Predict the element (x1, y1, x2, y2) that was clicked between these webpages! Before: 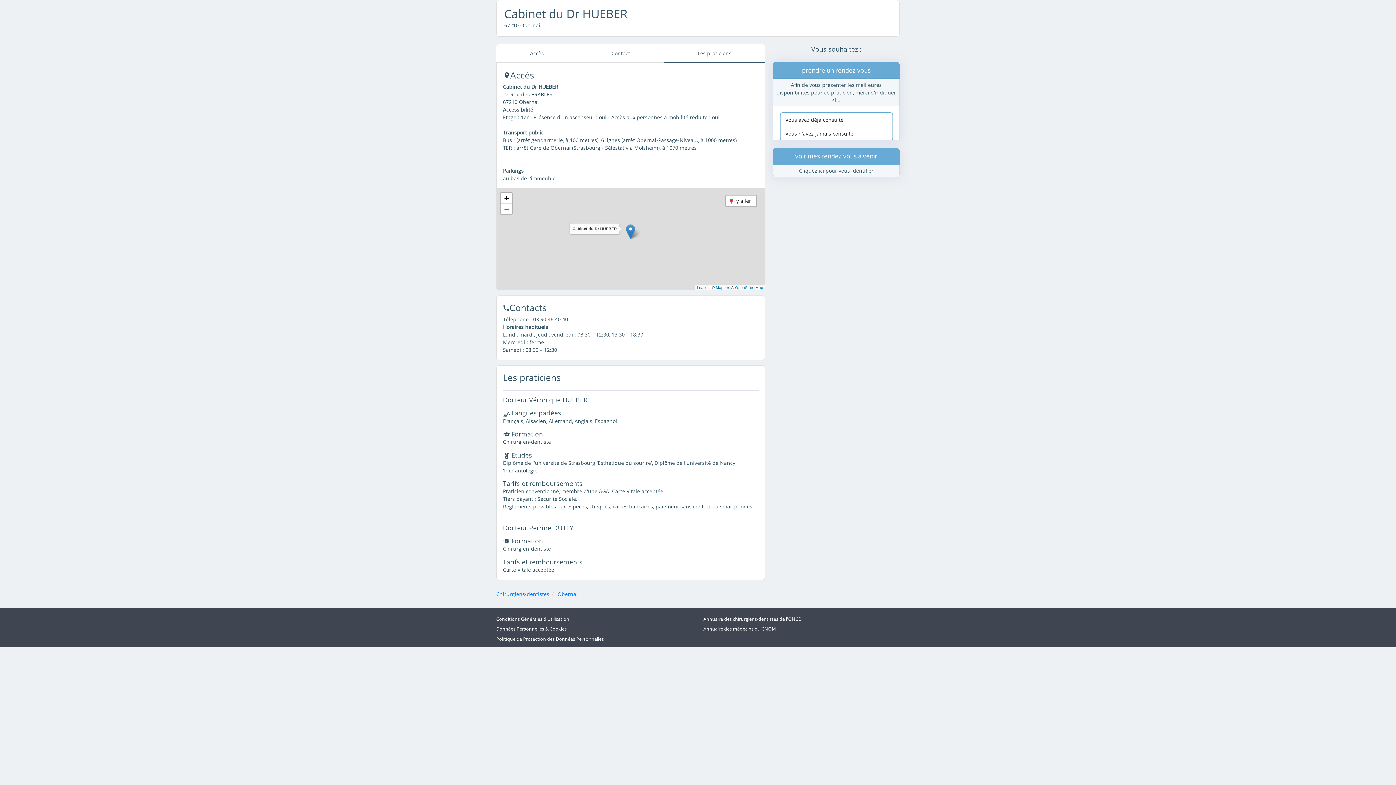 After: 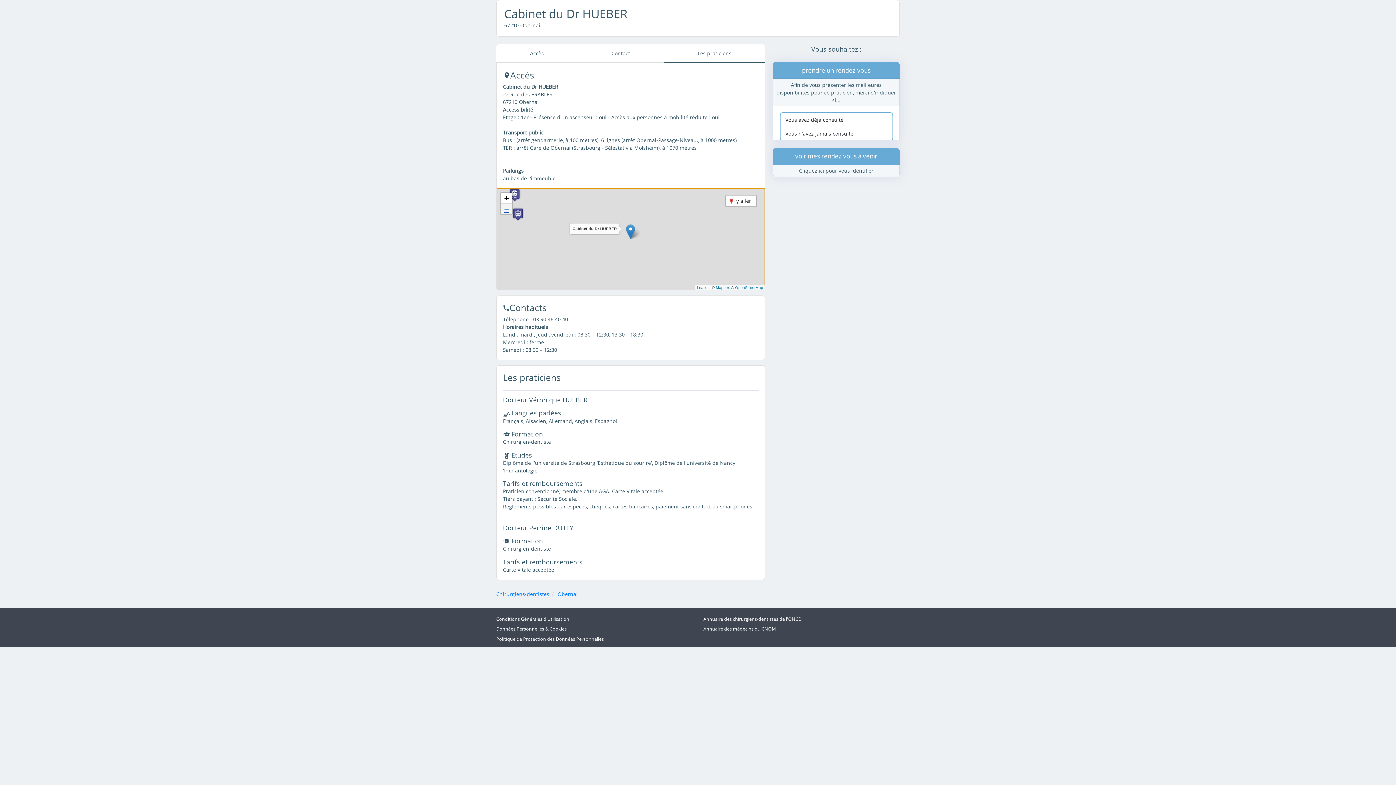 Action: bbox: (501, 203, 512, 214) label: Zoom out